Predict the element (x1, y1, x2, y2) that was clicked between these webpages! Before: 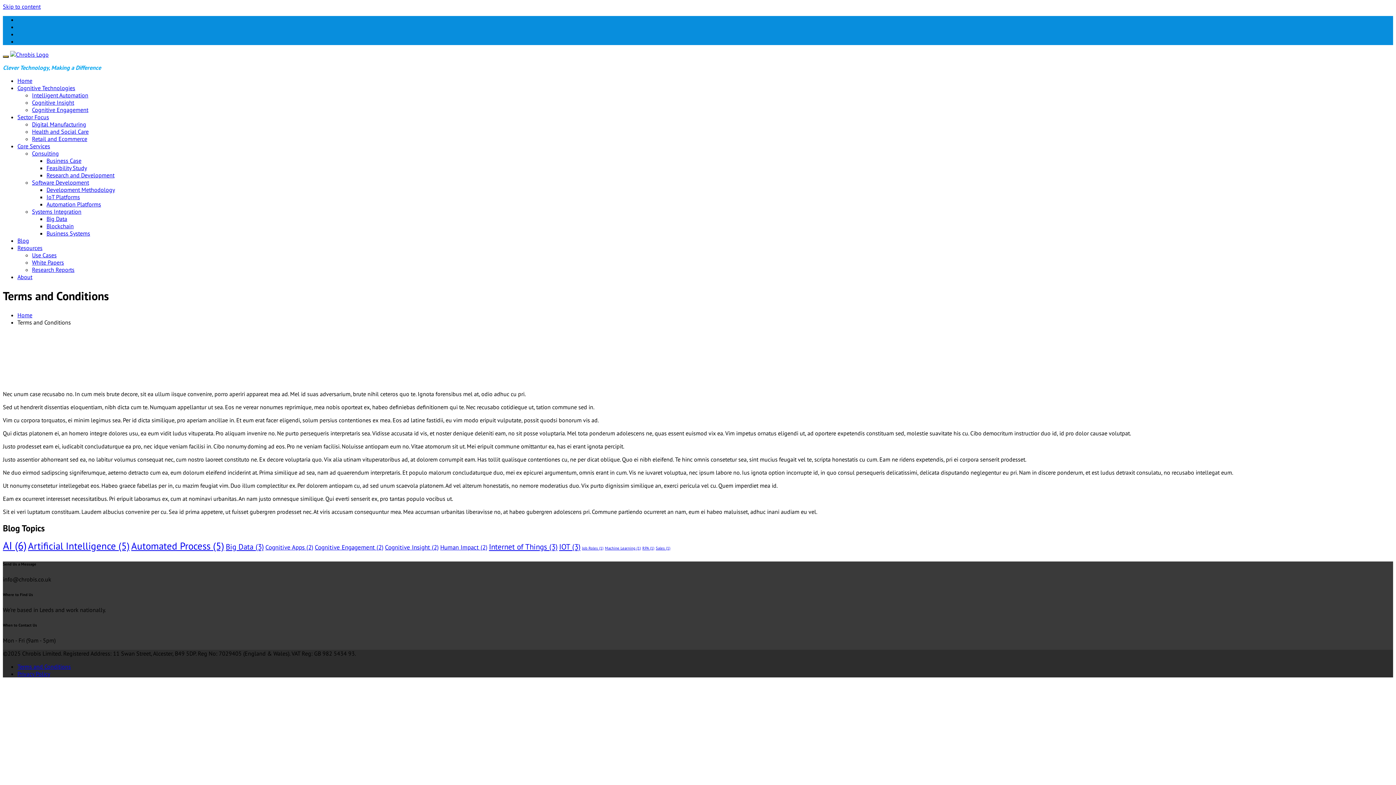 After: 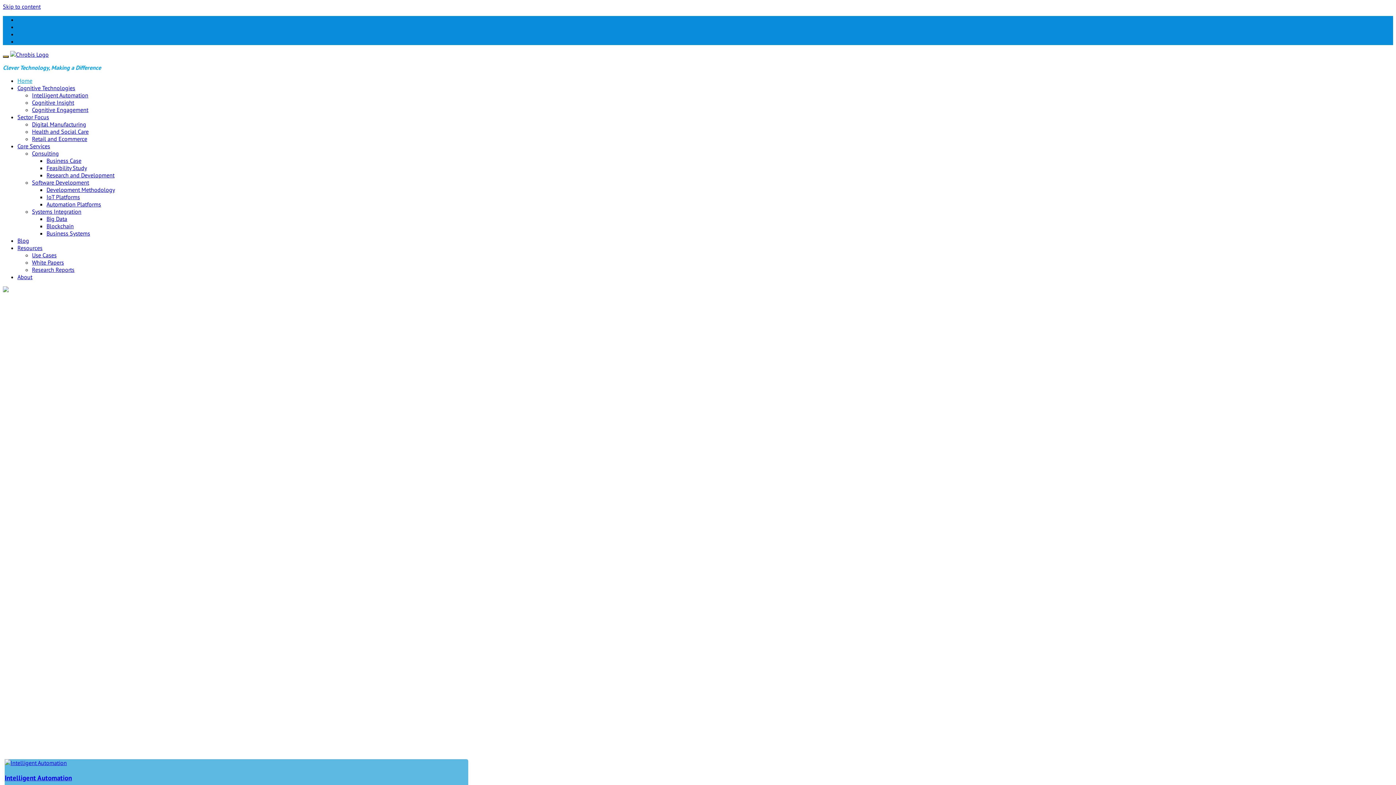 Action: label: Home bbox: (17, 77, 32, 84)